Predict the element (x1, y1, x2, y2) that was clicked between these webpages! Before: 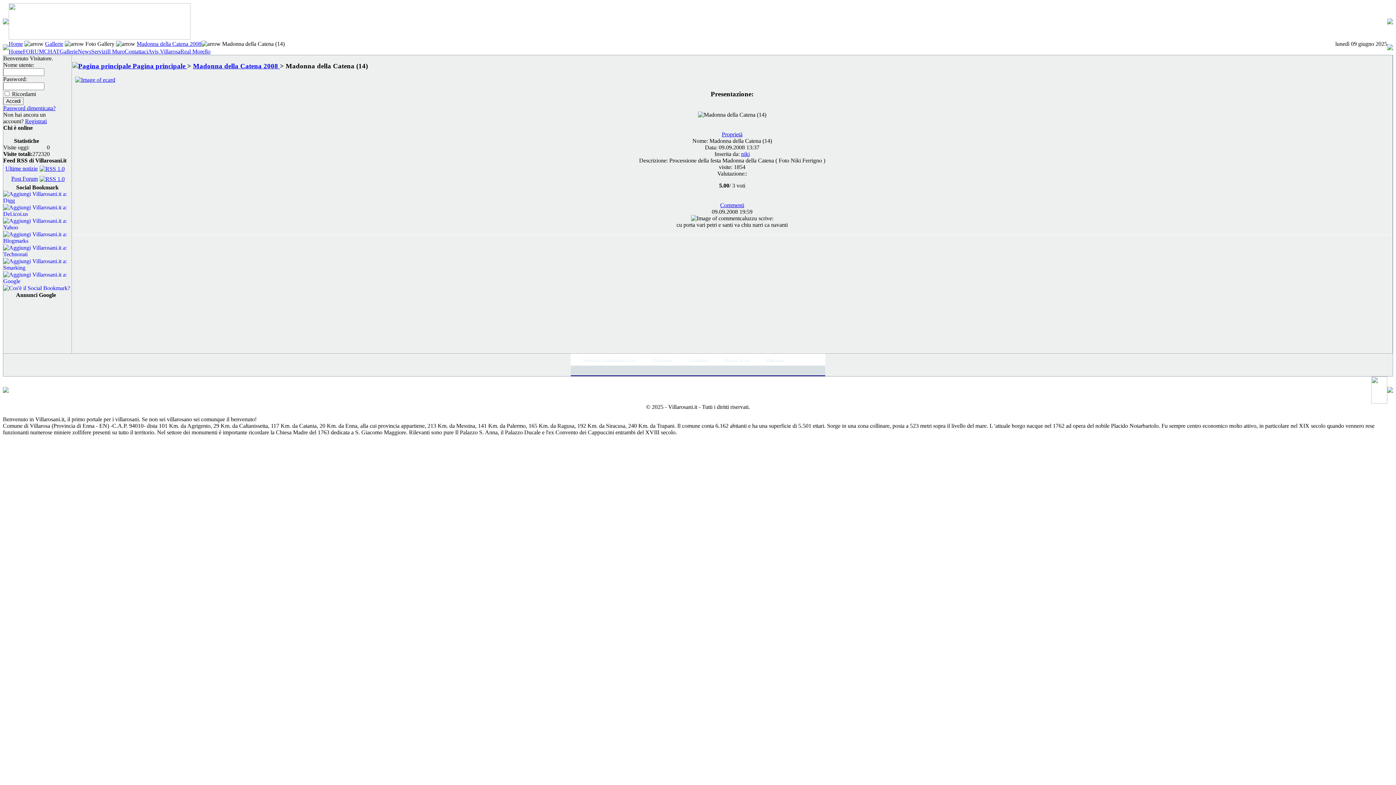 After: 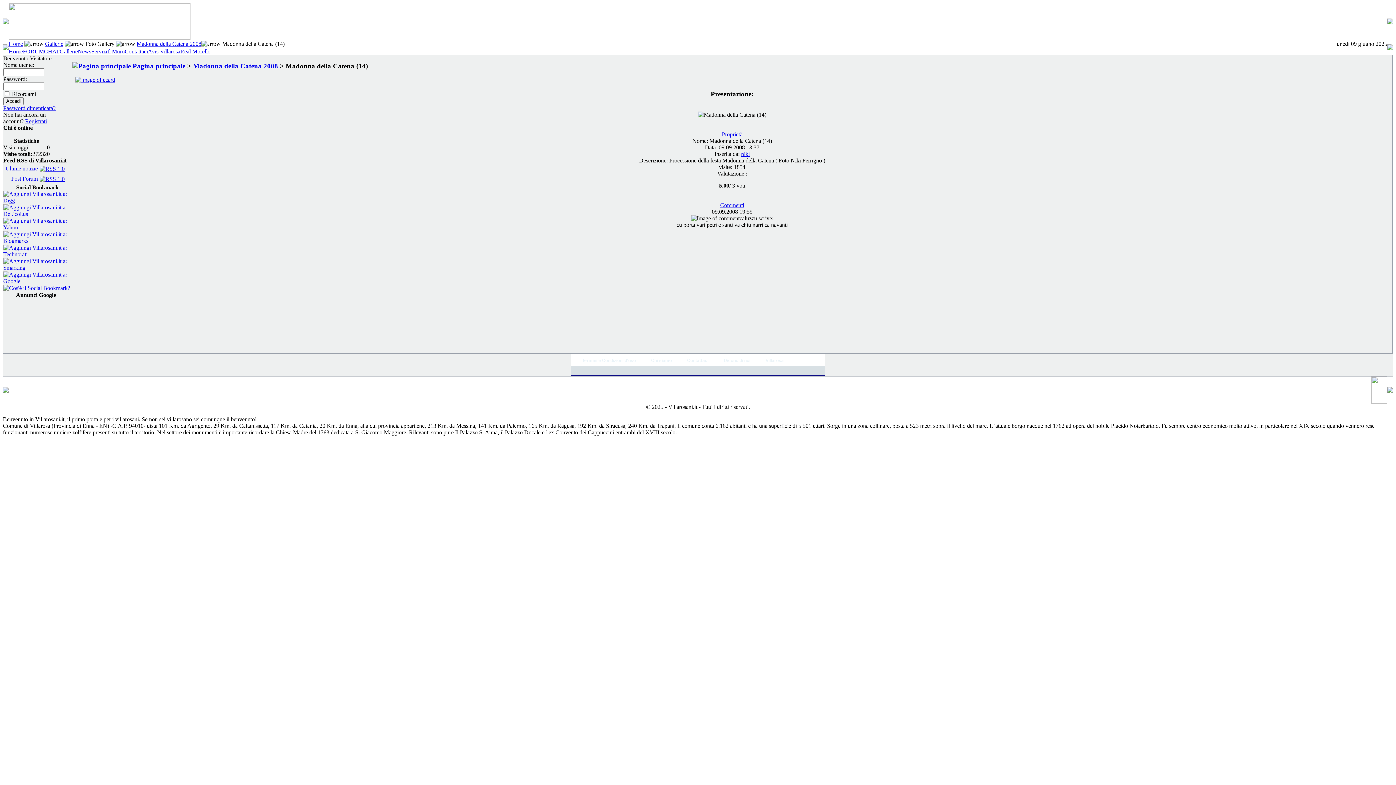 Action: label: 4 bbox: (735, 177, 740, 182)